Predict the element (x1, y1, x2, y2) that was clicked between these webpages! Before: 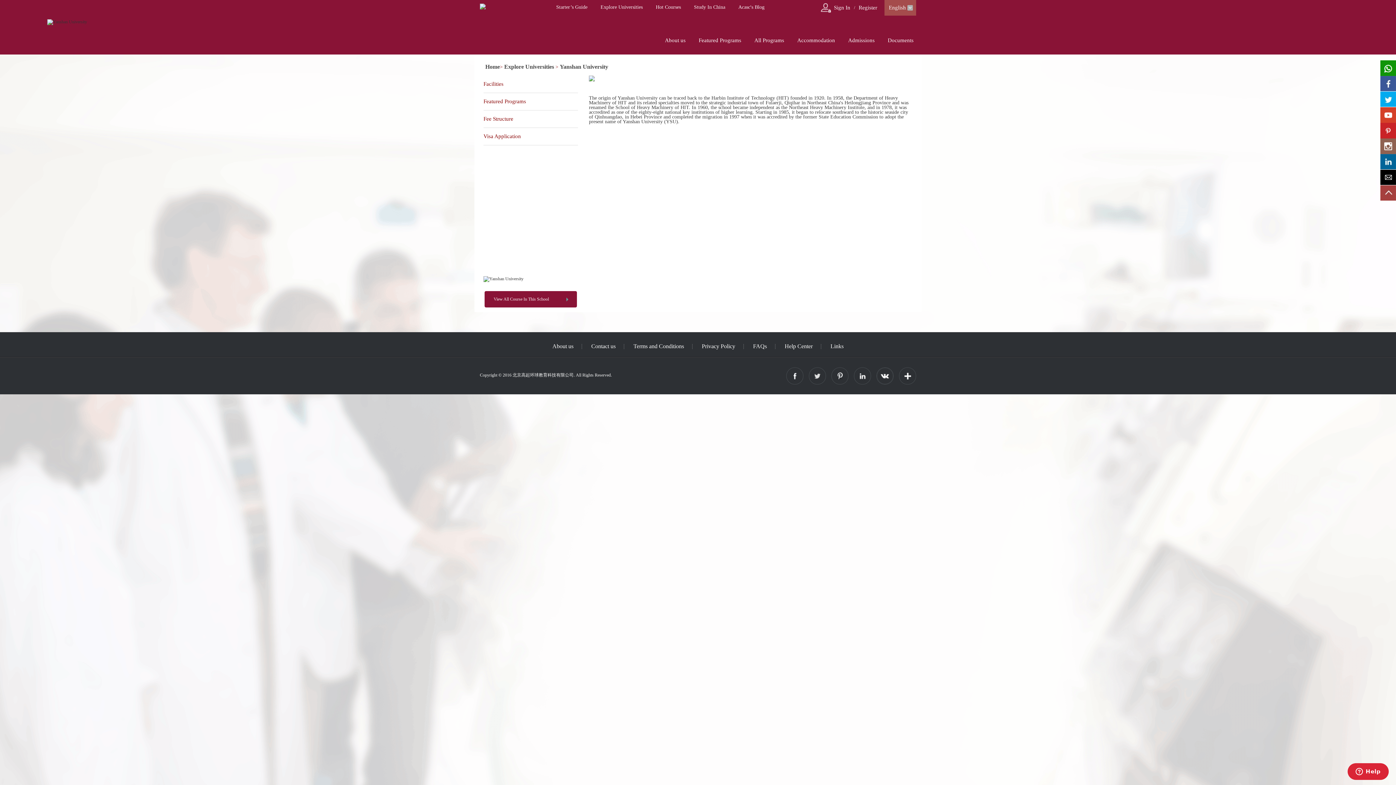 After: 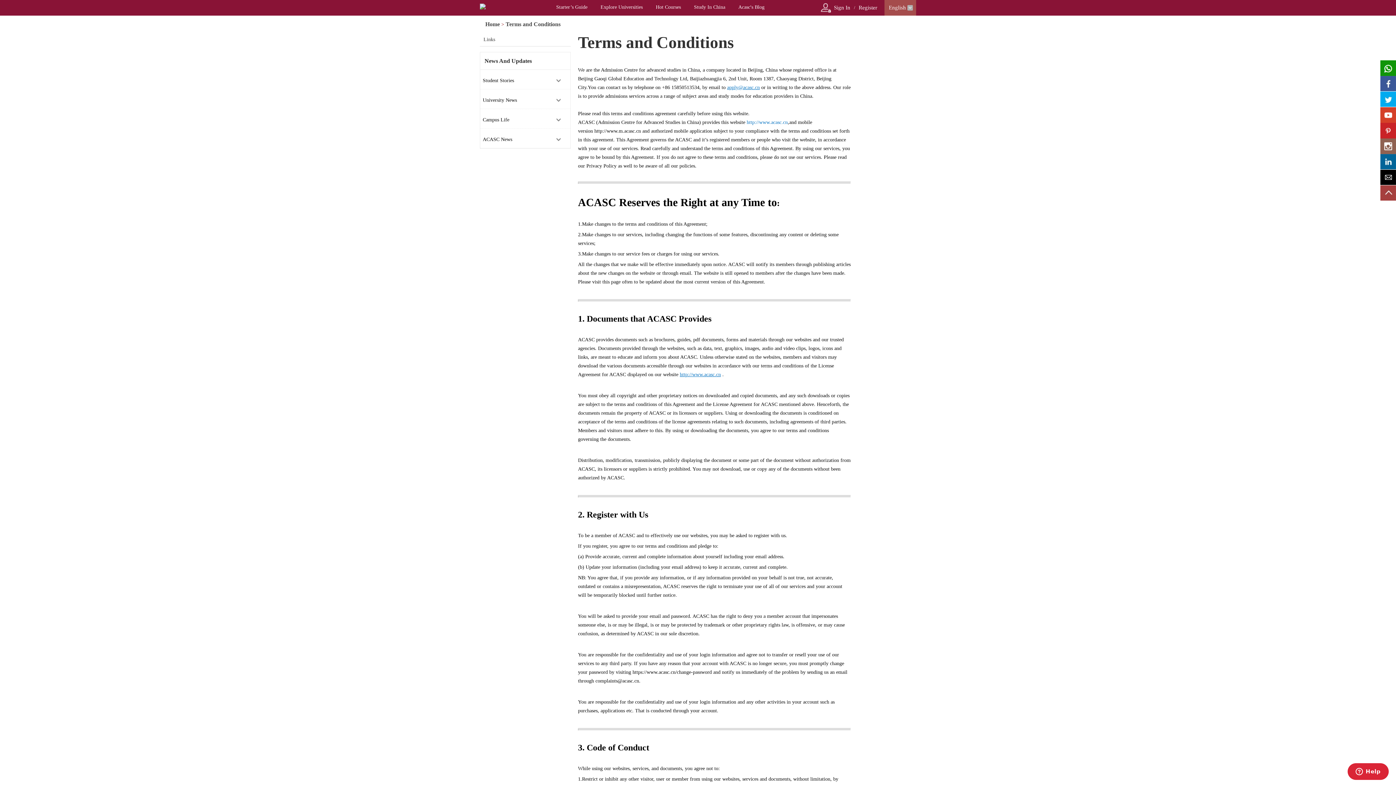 Action: label: Terms and Conditions bbox: (633, 343, 684, 349)